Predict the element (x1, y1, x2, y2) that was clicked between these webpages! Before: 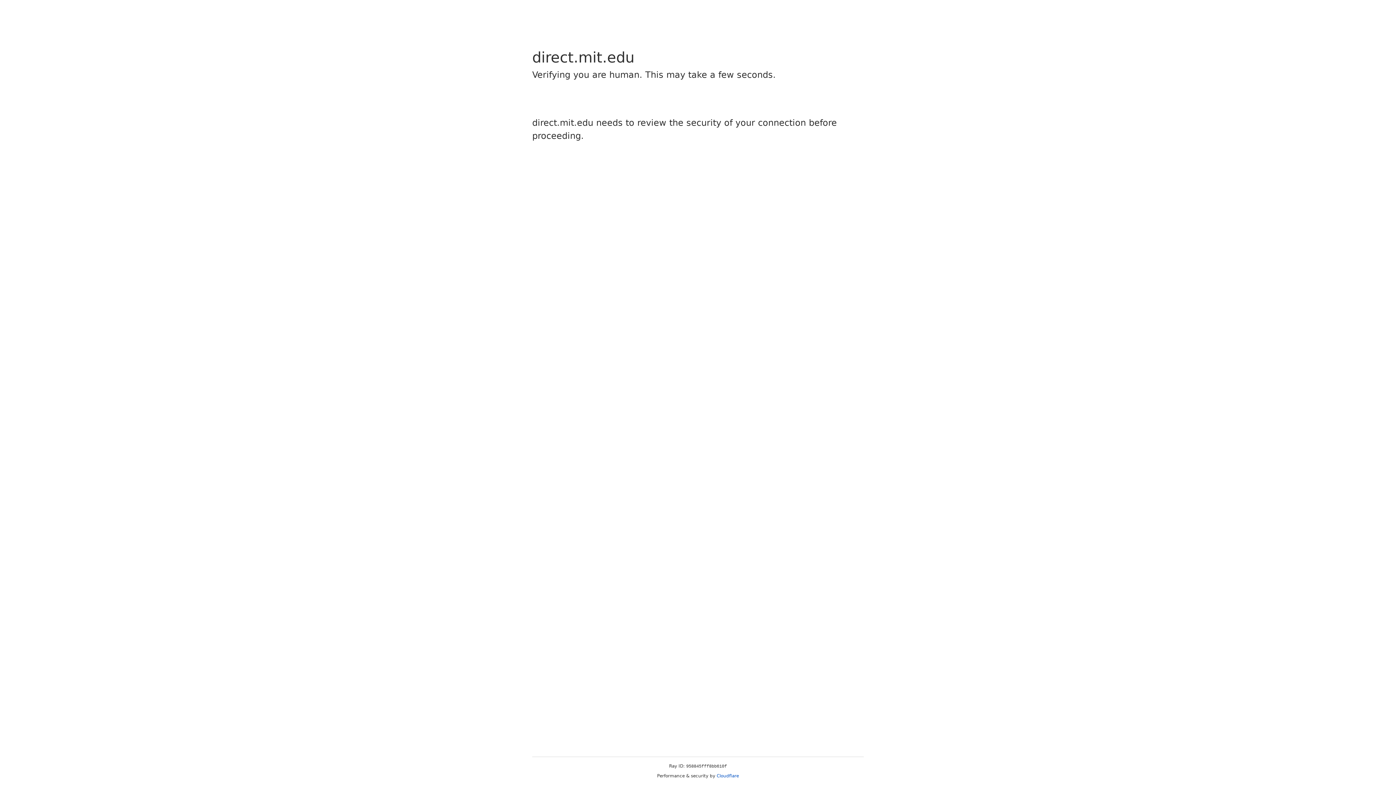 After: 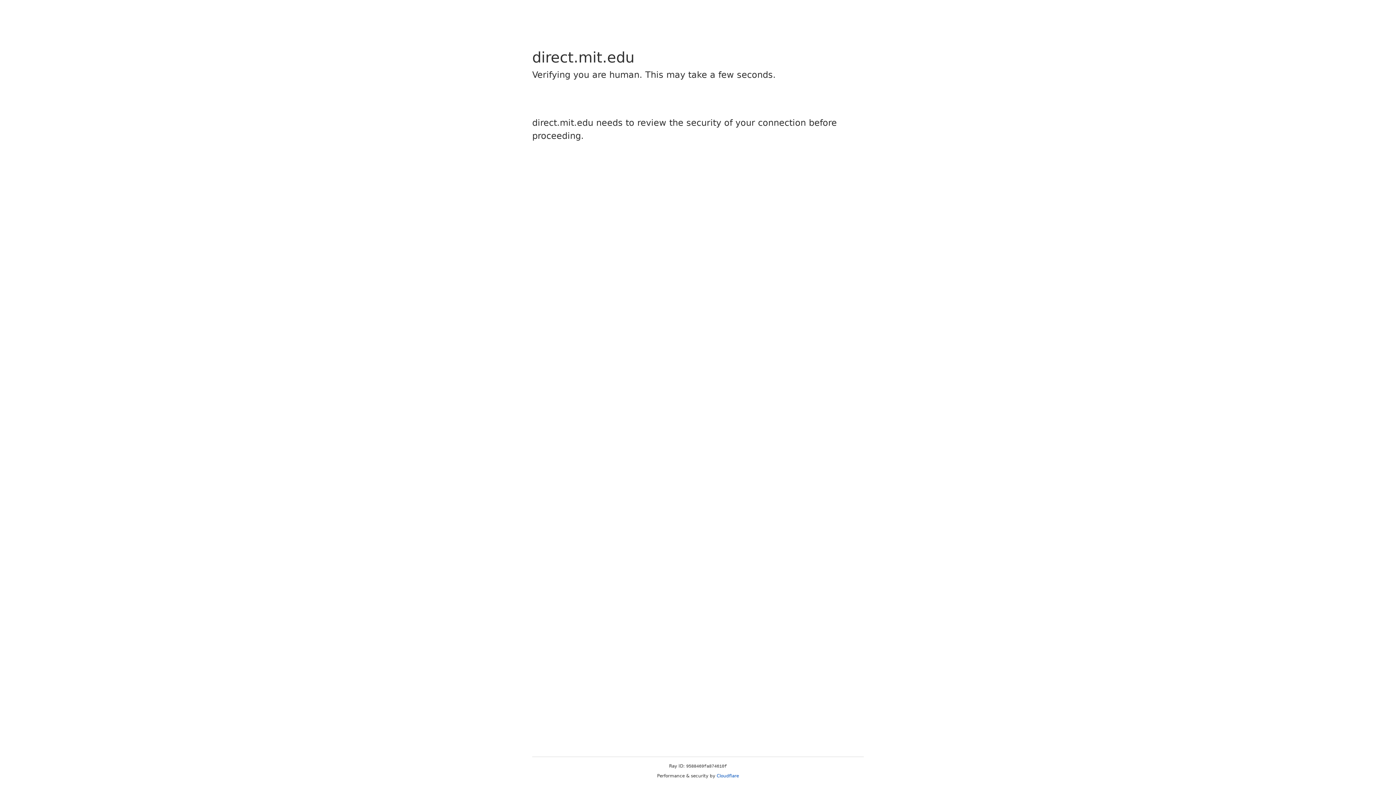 Action: bbox: (716, 773, 739, 778) label: Cloudflare